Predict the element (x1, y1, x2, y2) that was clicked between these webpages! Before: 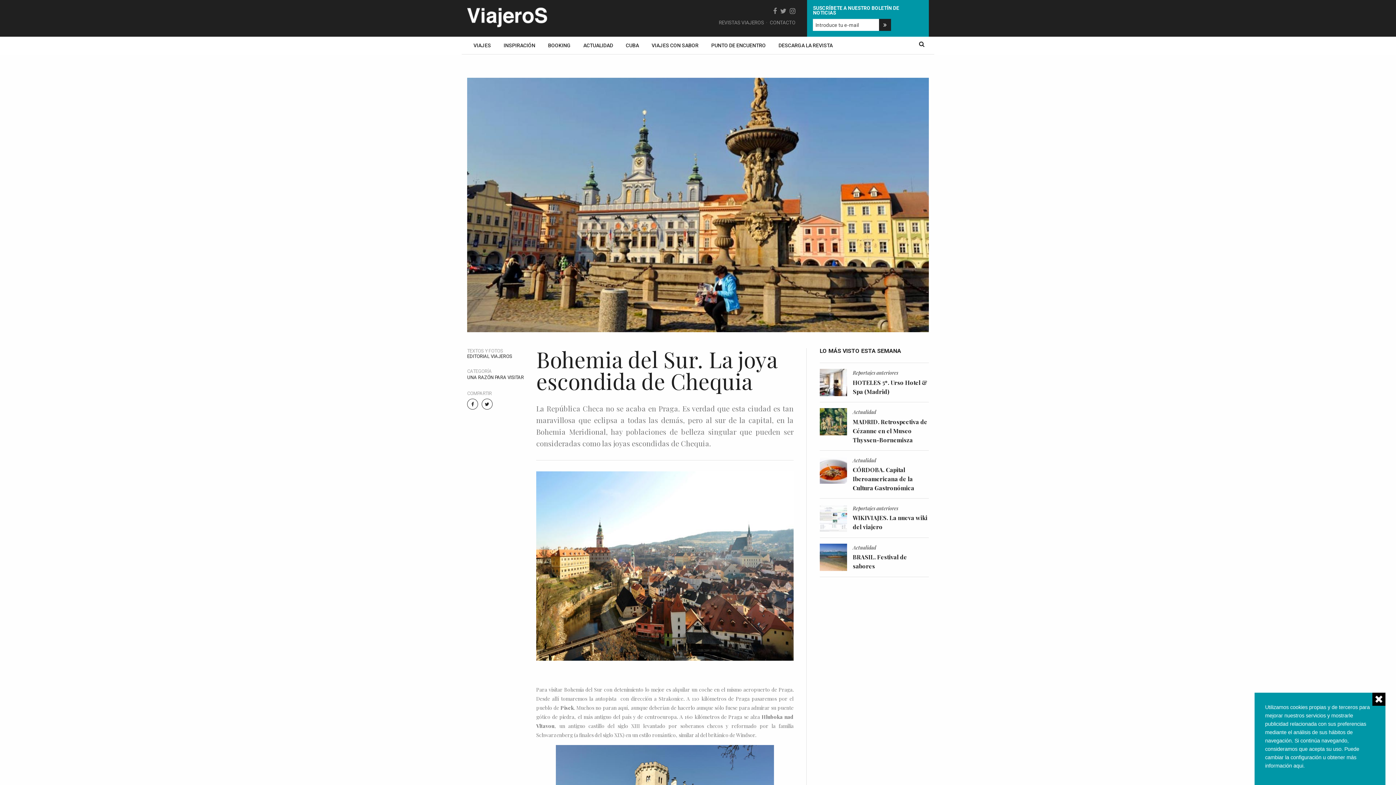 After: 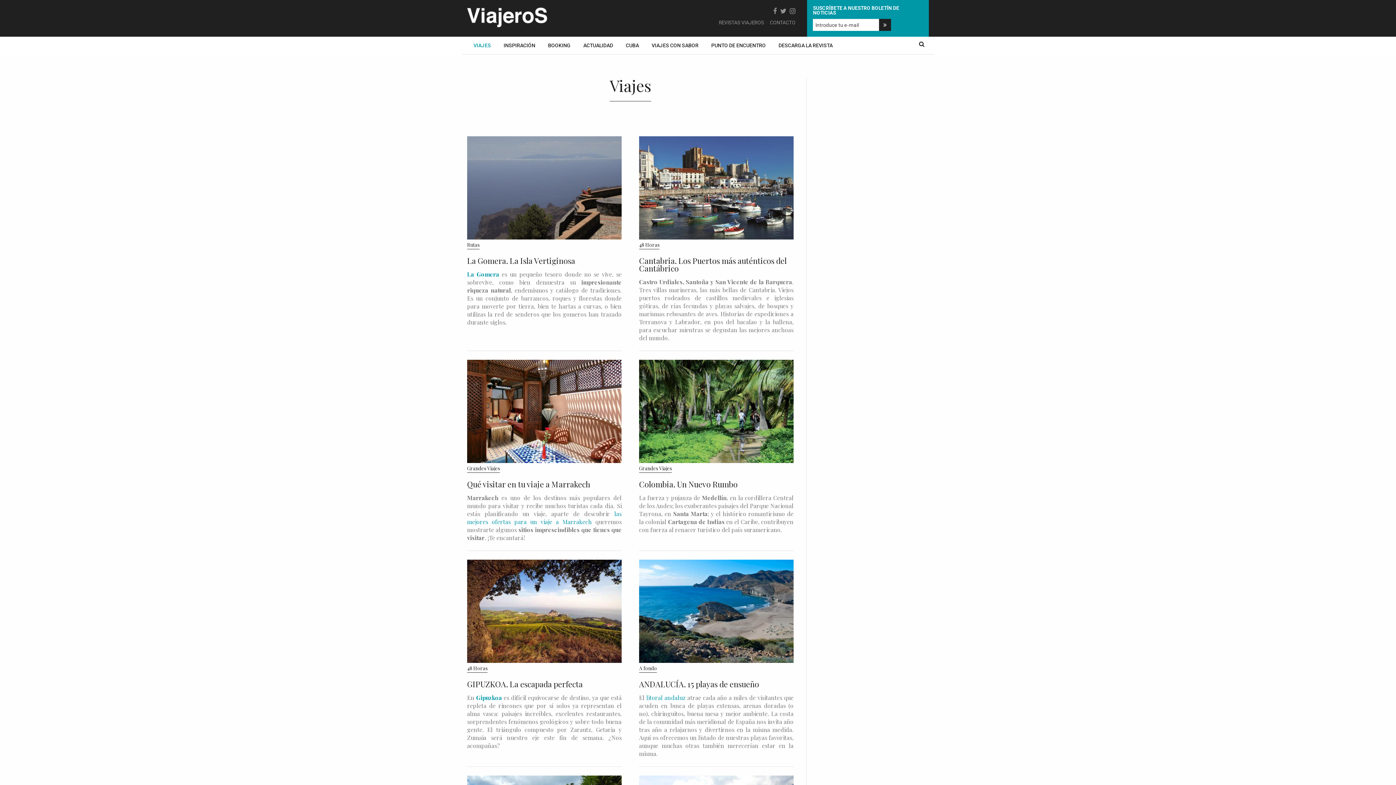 Action: bbox: (473, 42, 491, 48) label: VIAJES